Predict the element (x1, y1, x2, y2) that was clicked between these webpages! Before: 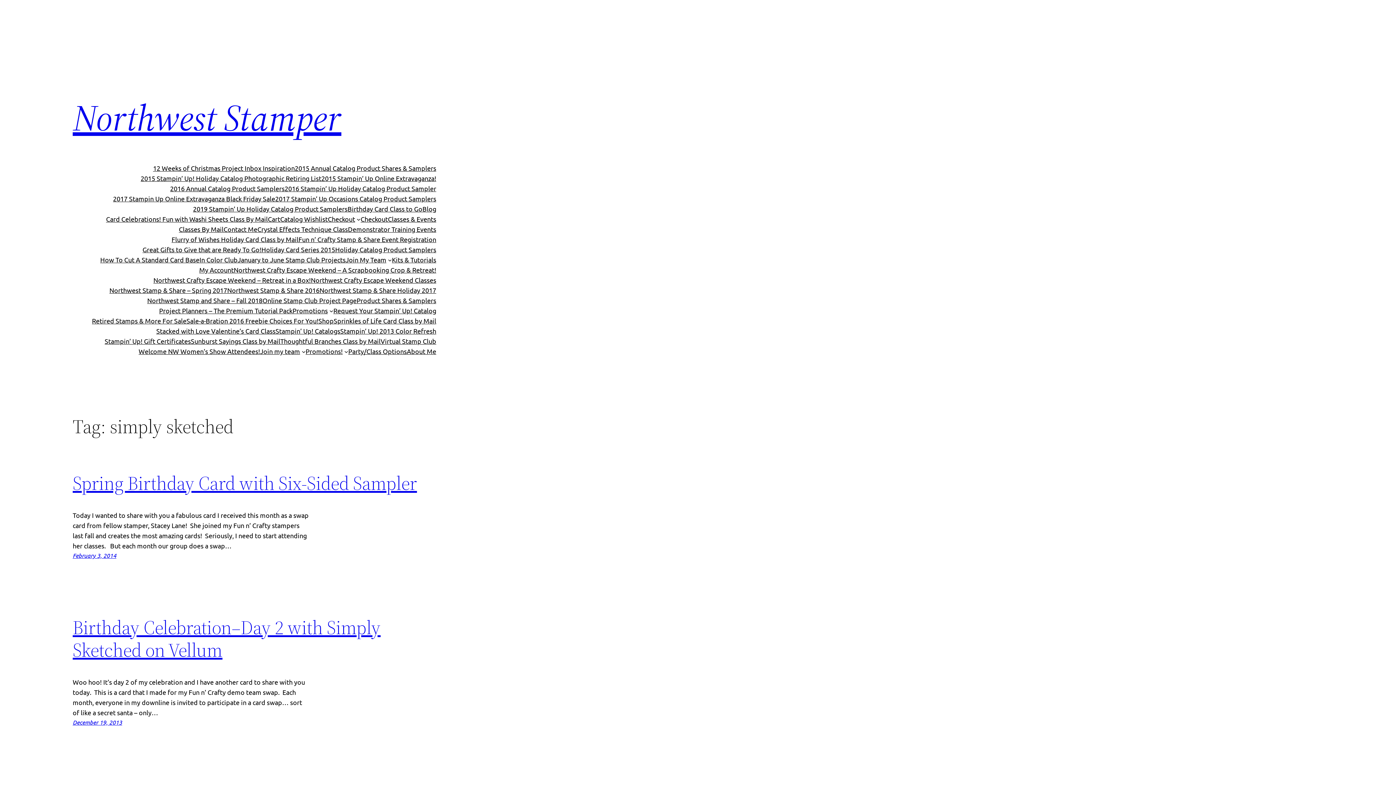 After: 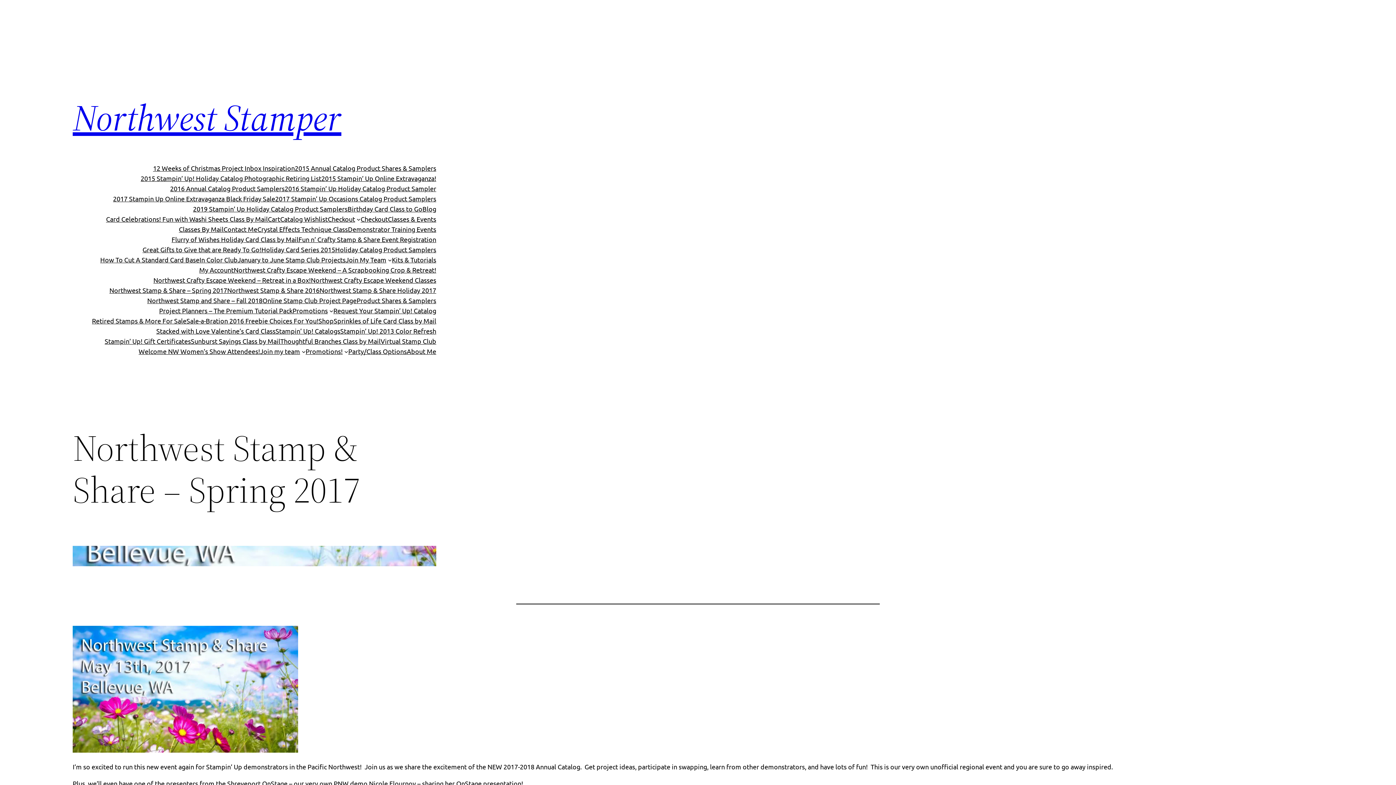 Action: label: Northwest Stamp & Share – Spring 2017 bbox: (109, 285, 227, 295)